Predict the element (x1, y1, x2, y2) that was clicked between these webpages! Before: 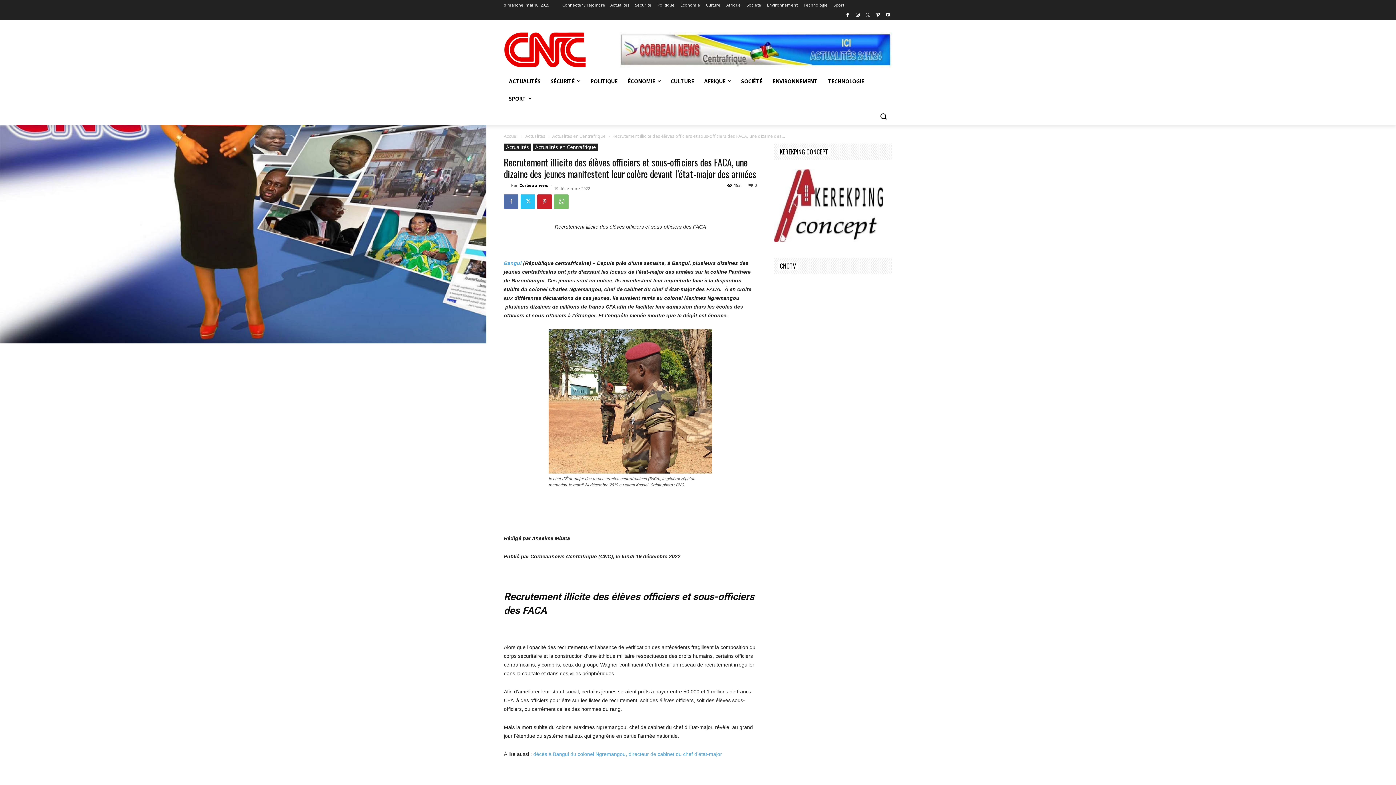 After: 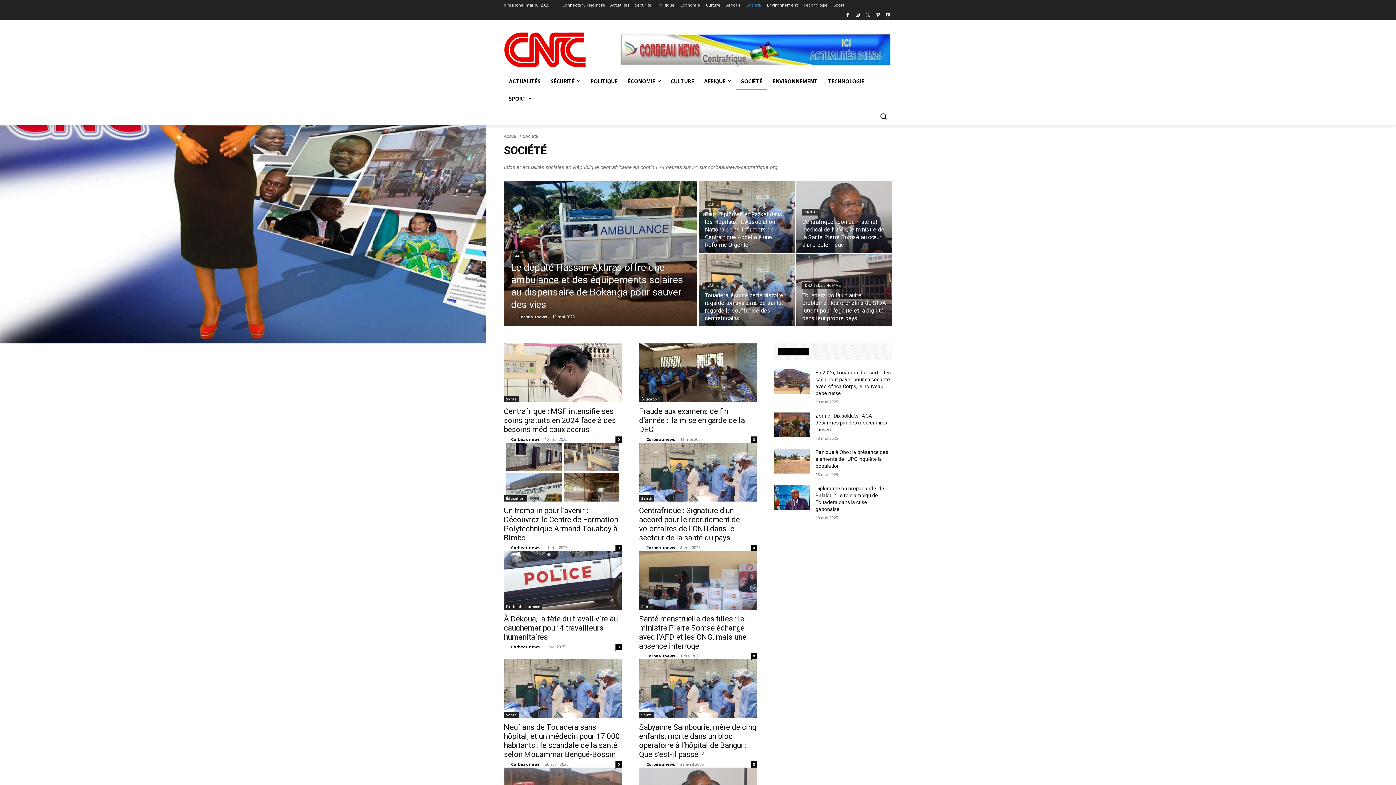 Action: bbox: (736, 72, 767, 90) label: SOCIÉTÉ